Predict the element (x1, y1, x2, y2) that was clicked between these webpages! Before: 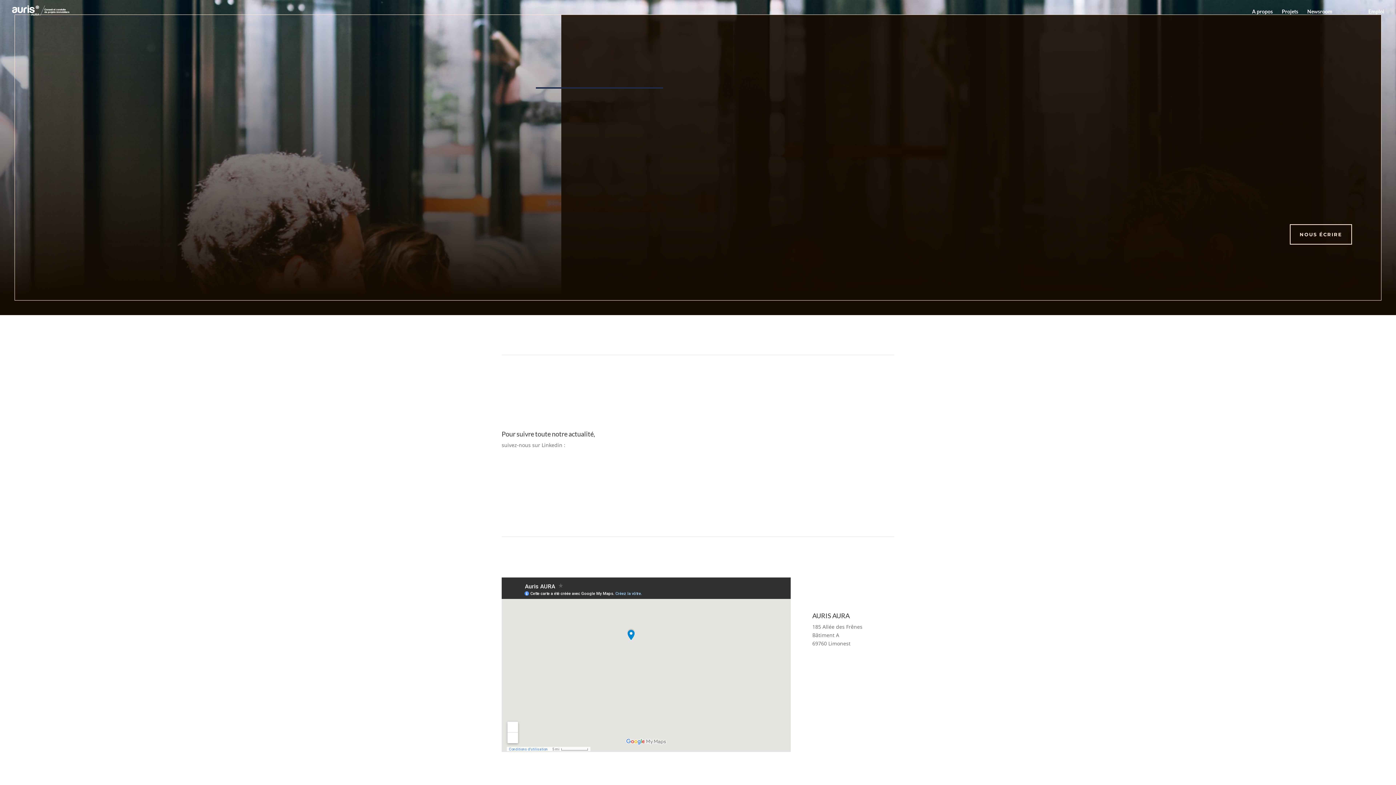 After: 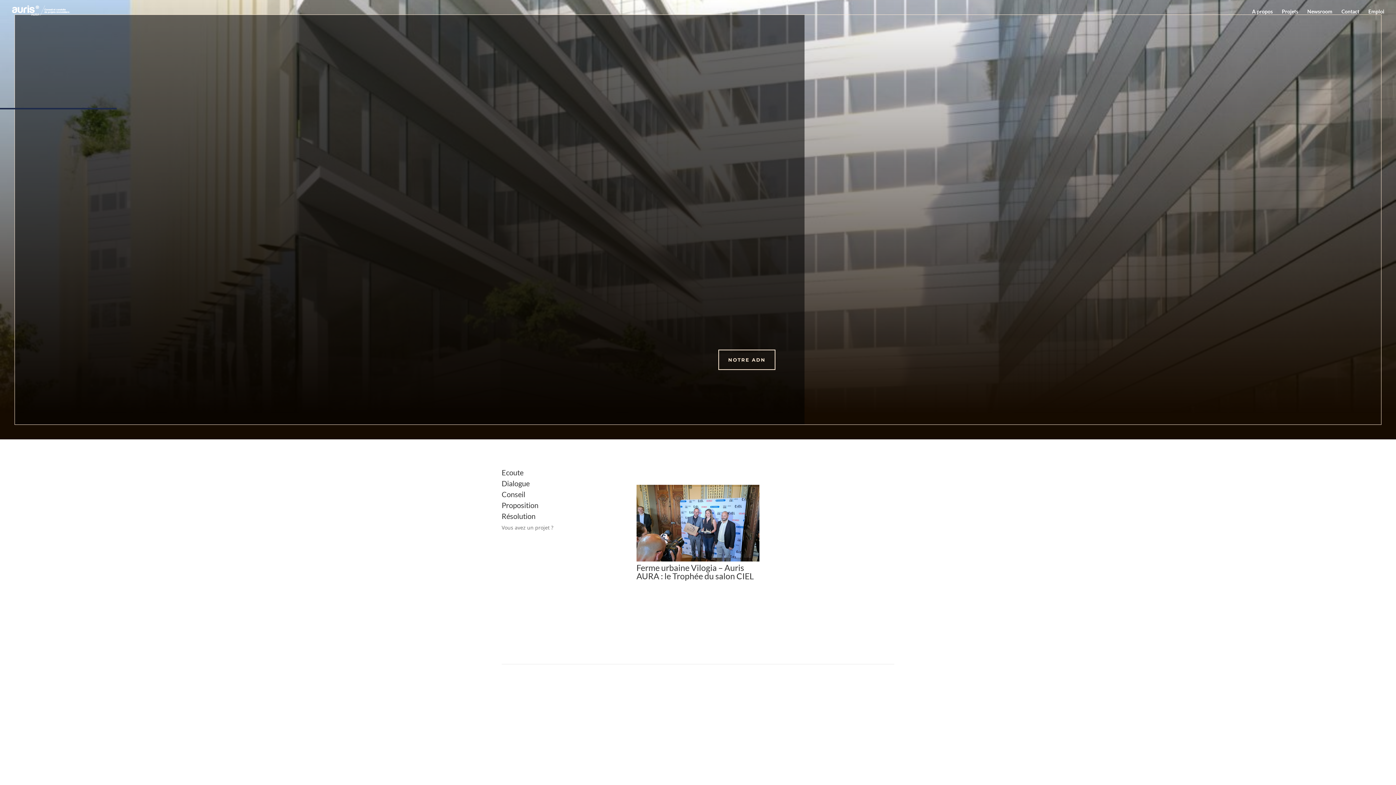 Action: bbox: (12, 7, 69, 14)